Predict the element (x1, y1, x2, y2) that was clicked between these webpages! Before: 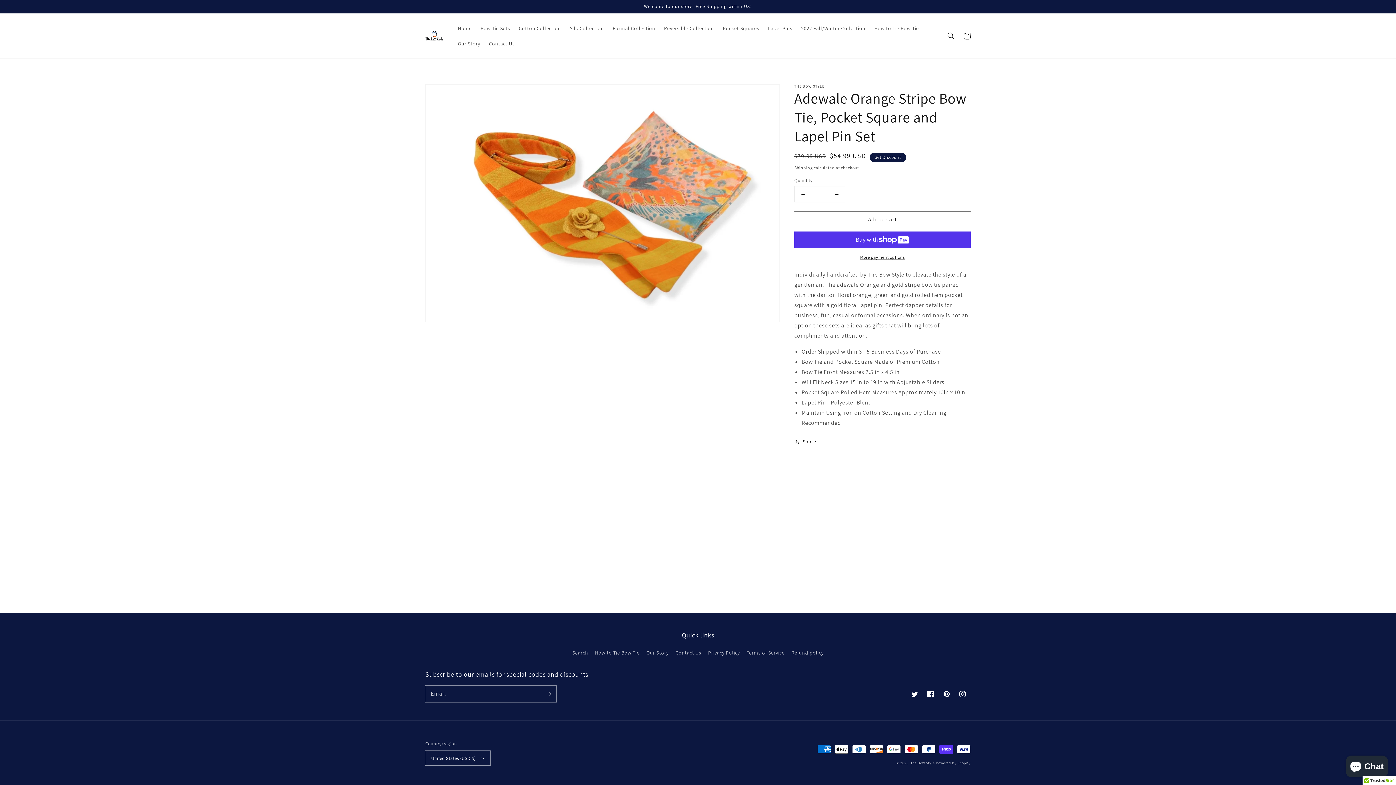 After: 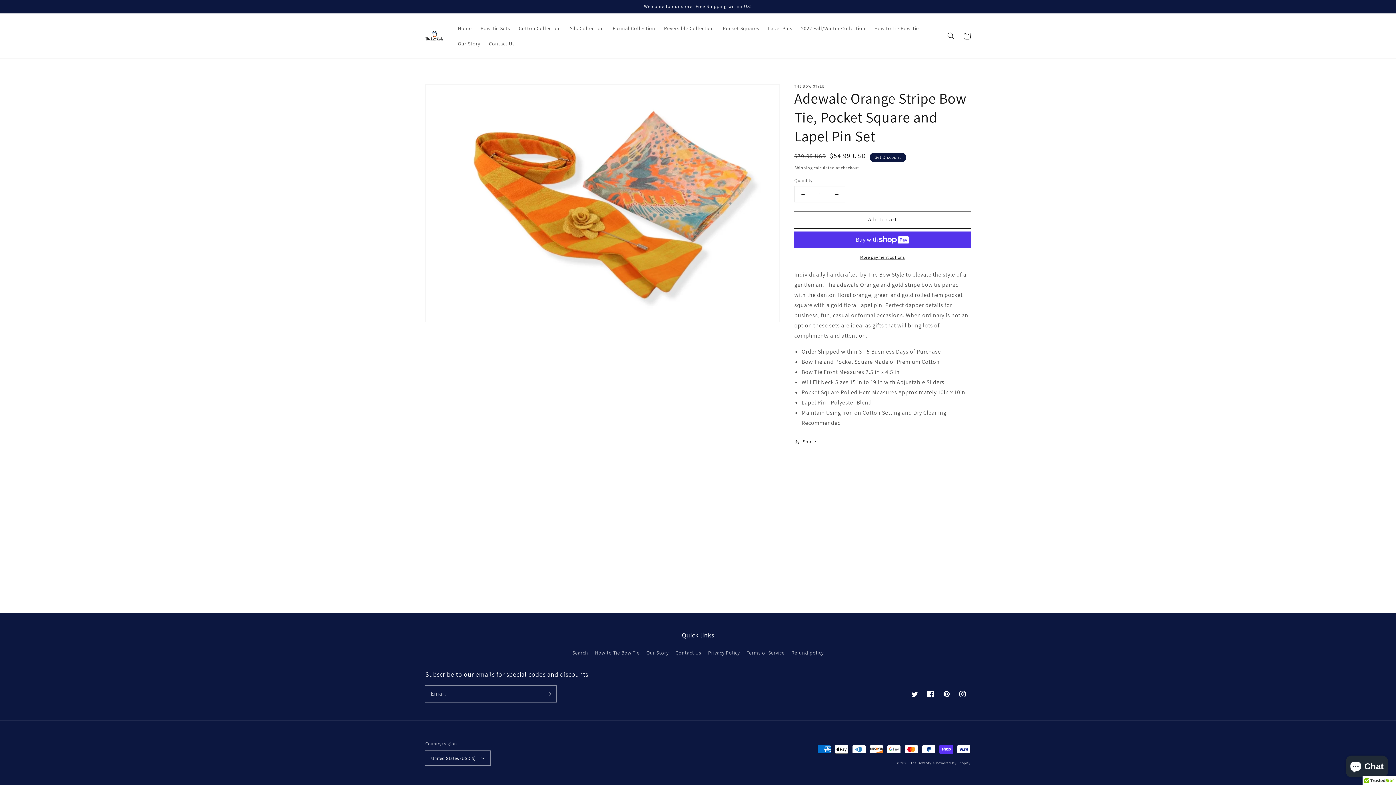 Action: bbox: (794, 211, 970, 228) label: Add to cart